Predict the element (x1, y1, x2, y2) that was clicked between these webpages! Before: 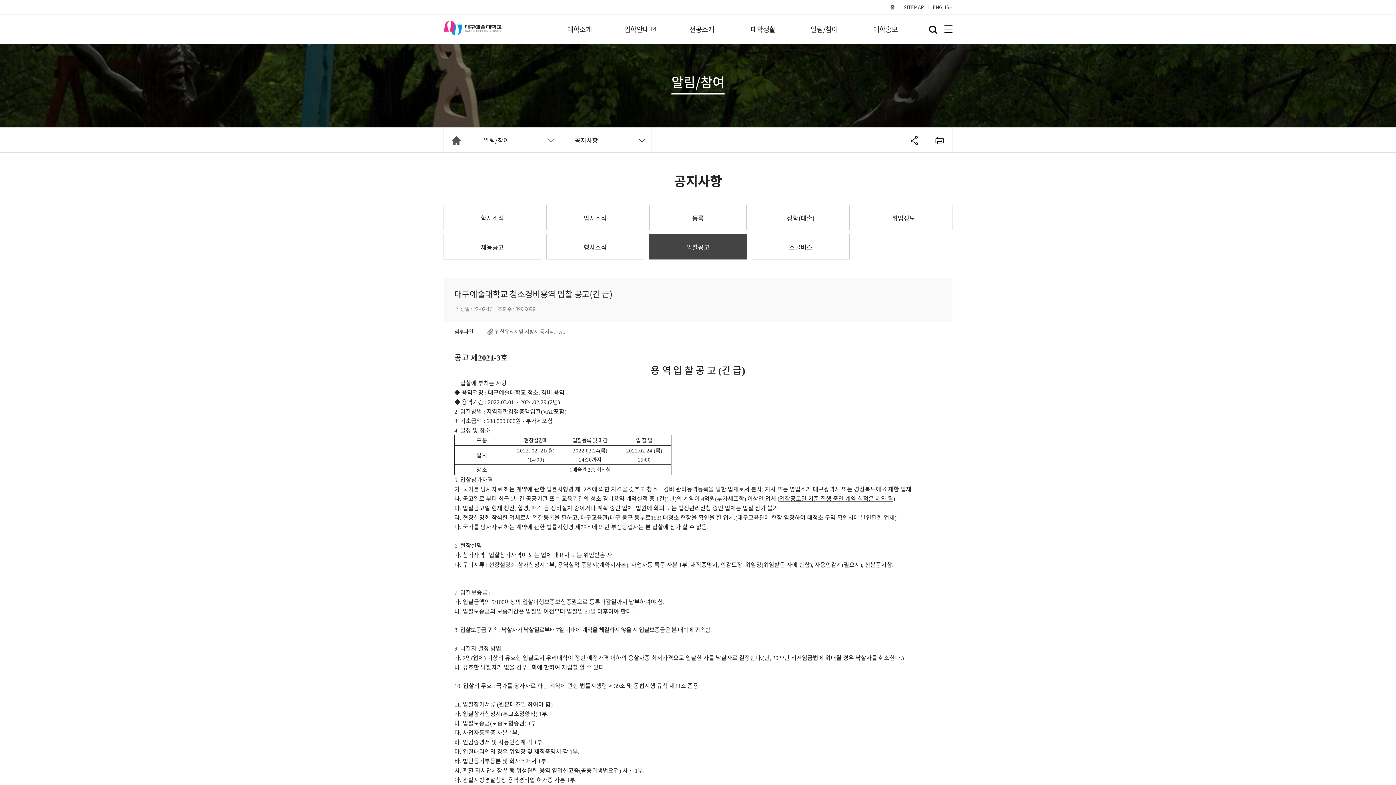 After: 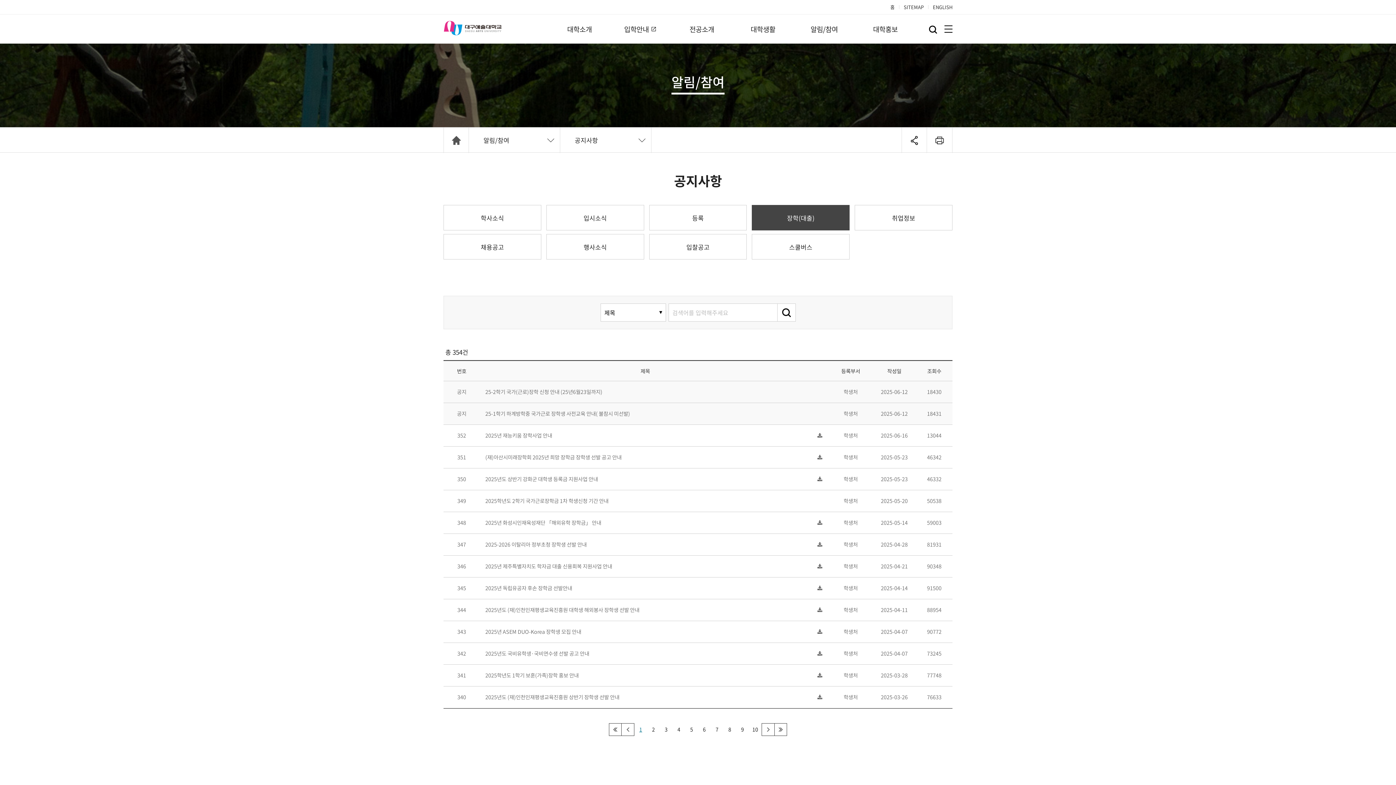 Action: label: 장학(대출) bbox: (752, 205, 849, 230)